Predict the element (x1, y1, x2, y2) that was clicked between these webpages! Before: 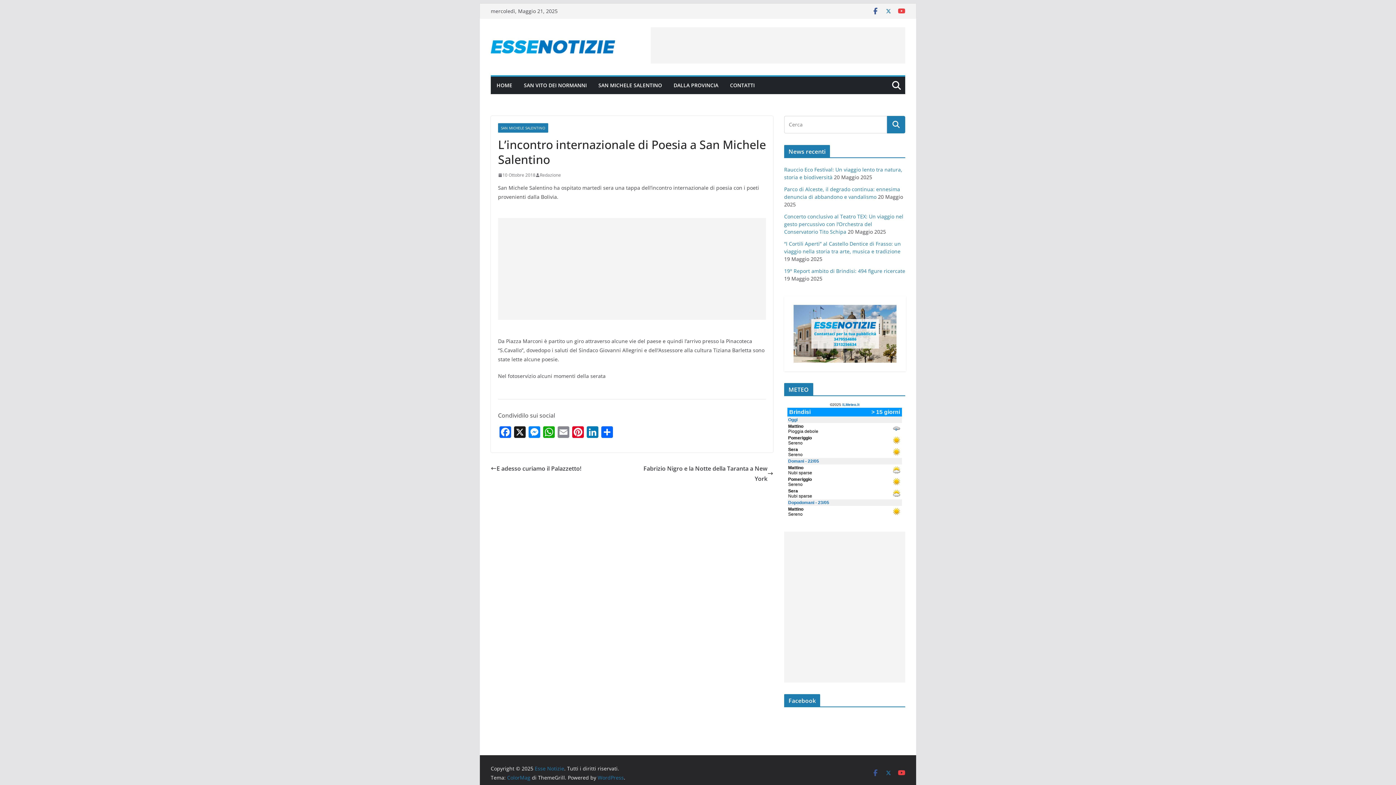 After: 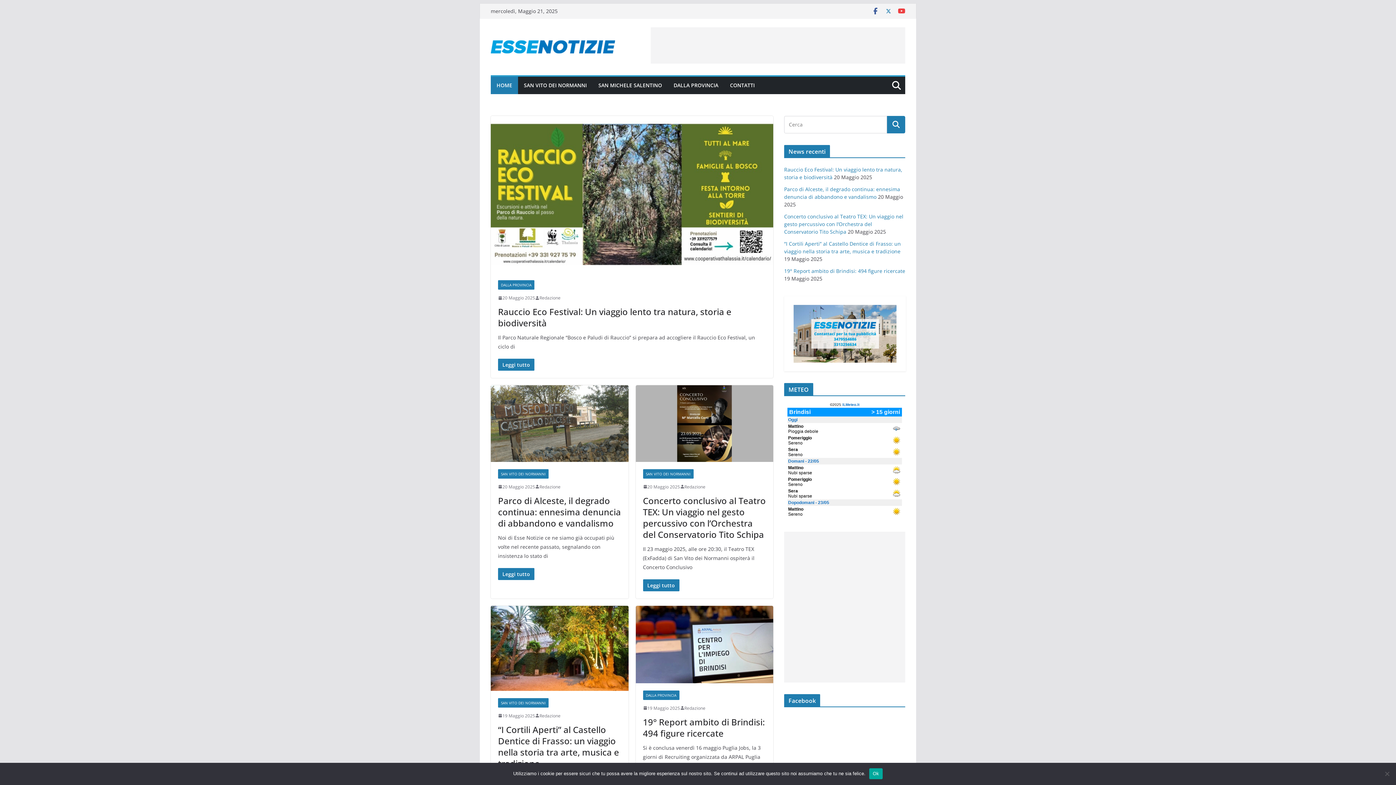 Action: label: HOME bbox: (496, 80, 512, 90)